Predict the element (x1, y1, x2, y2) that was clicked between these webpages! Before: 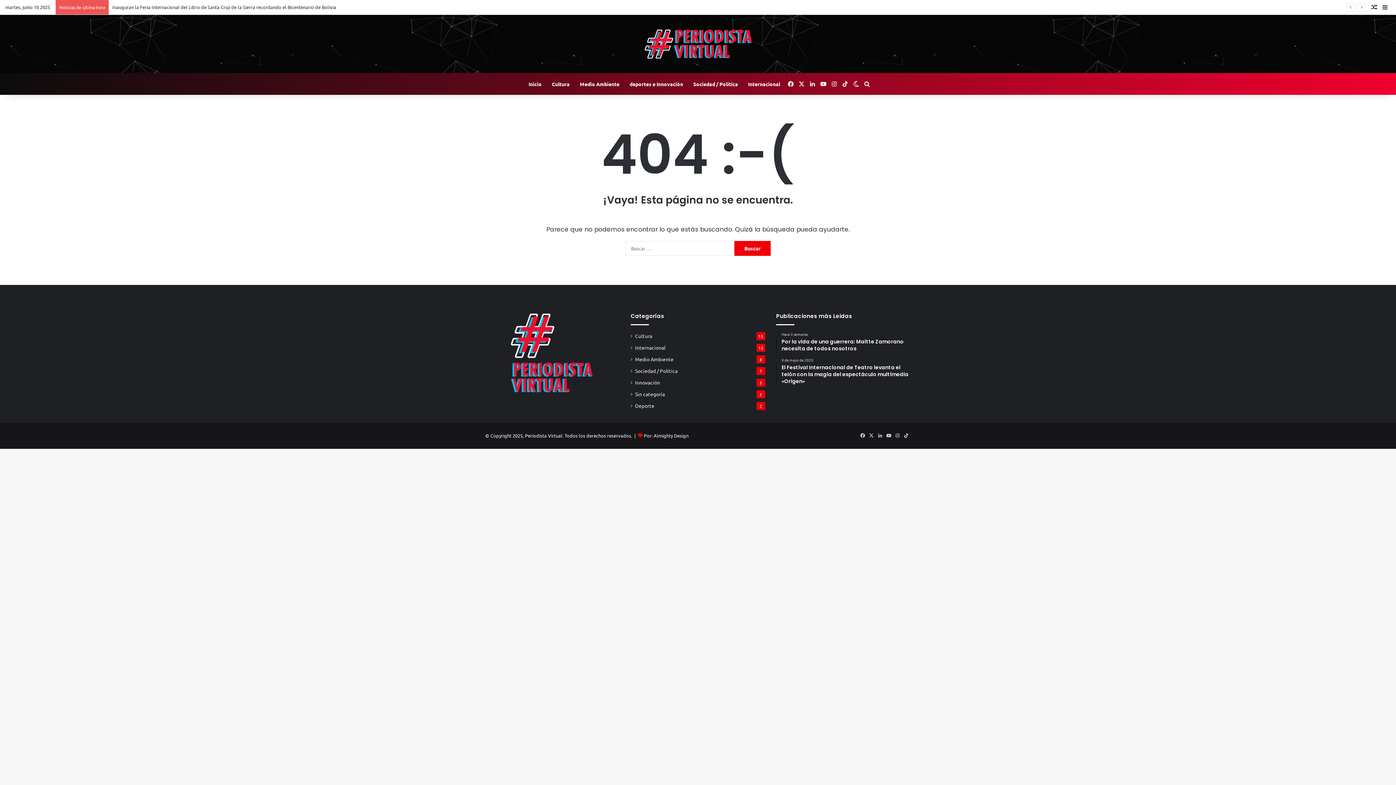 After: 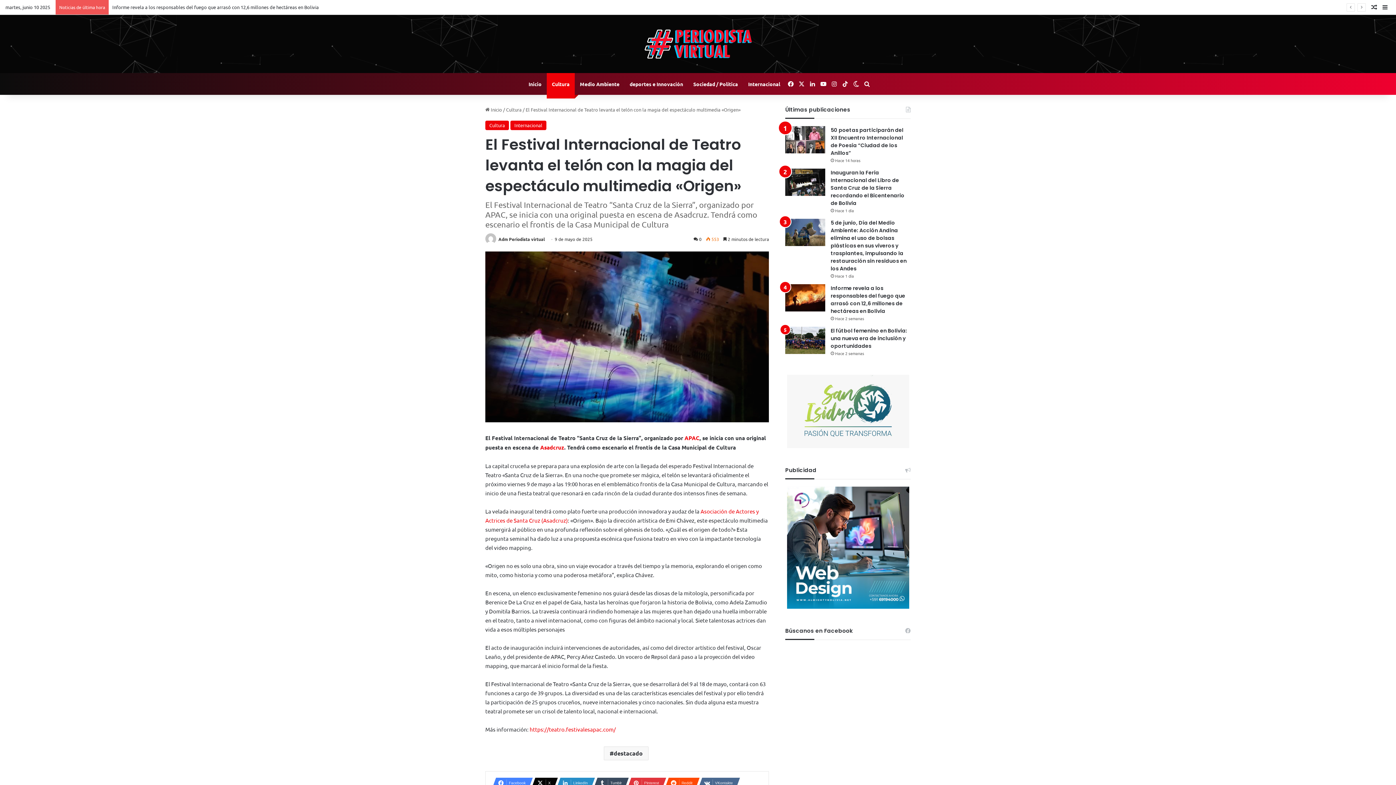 Action: label: 9 de mayo de 2025
El Festival Internacional de Teatro levanta el telón con la magia del espectáculo multimedia «Origen» bbox: (781, 358, 910, 385)